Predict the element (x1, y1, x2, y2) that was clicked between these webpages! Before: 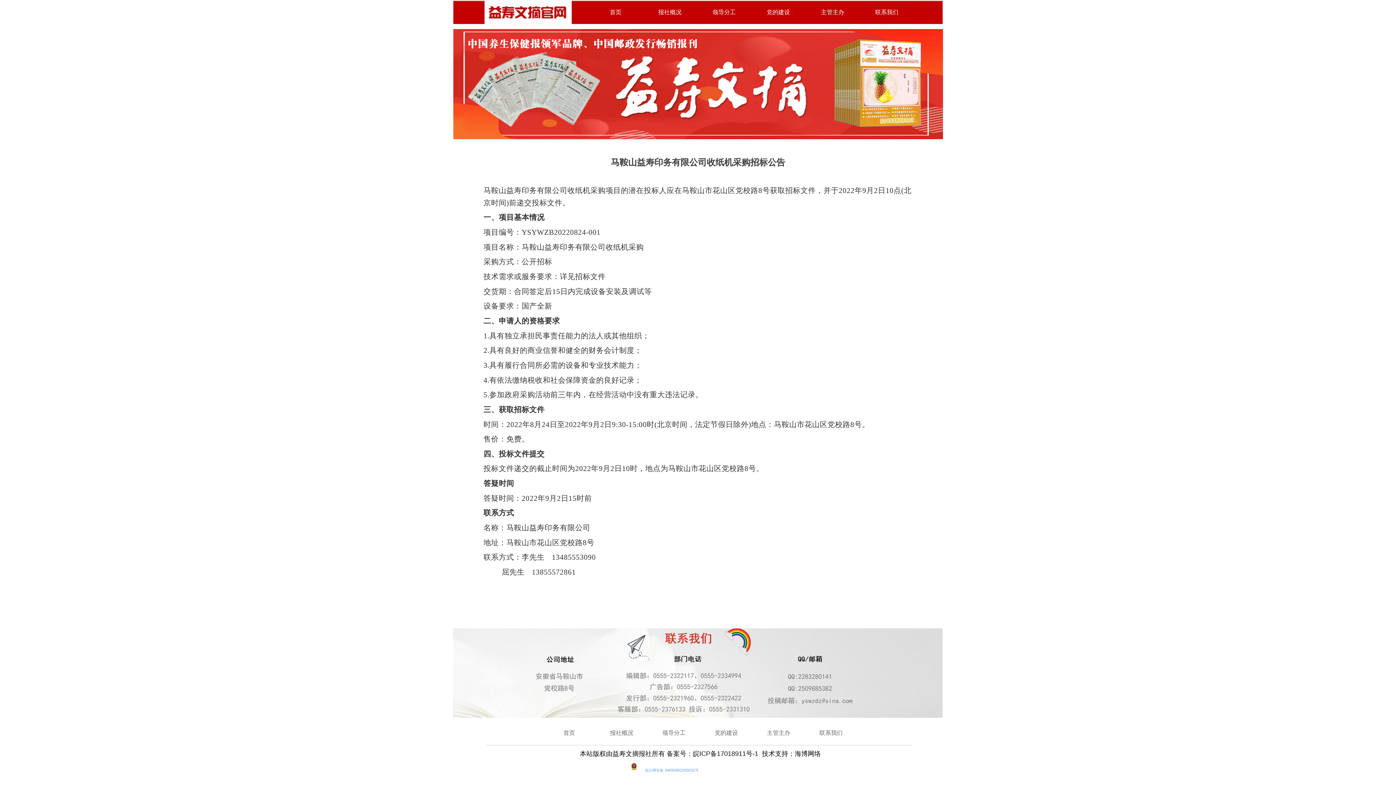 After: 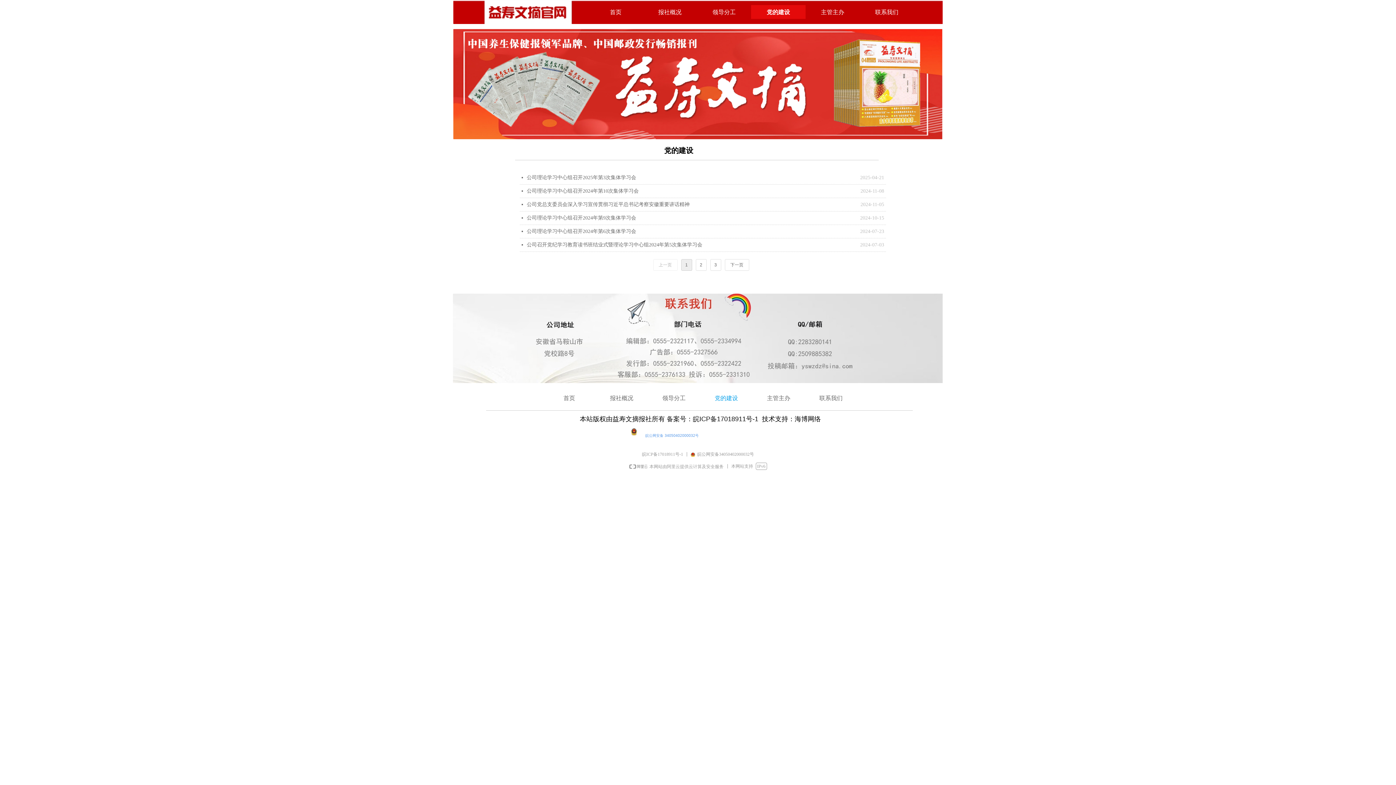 Action: bbox: (751, 5, 805, 18) label: 党的建设